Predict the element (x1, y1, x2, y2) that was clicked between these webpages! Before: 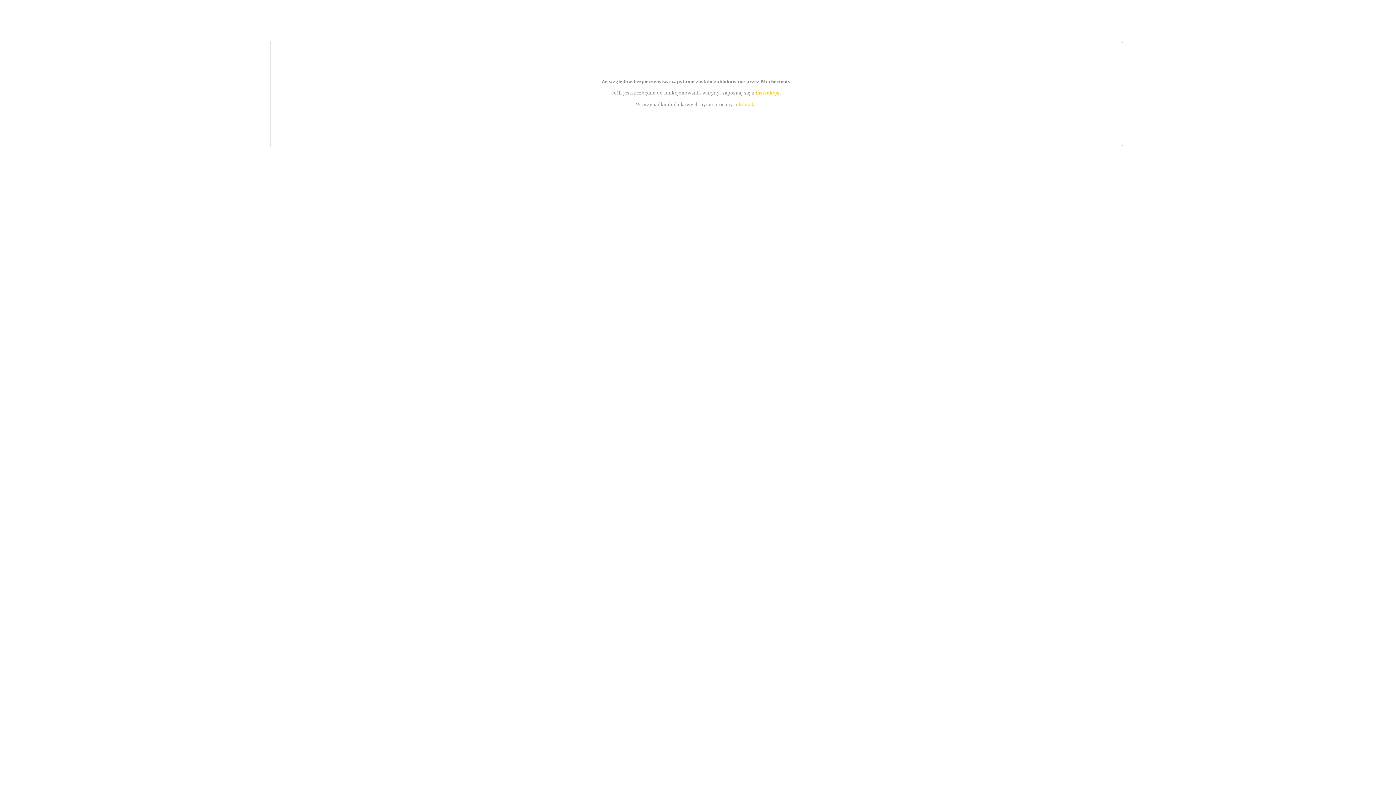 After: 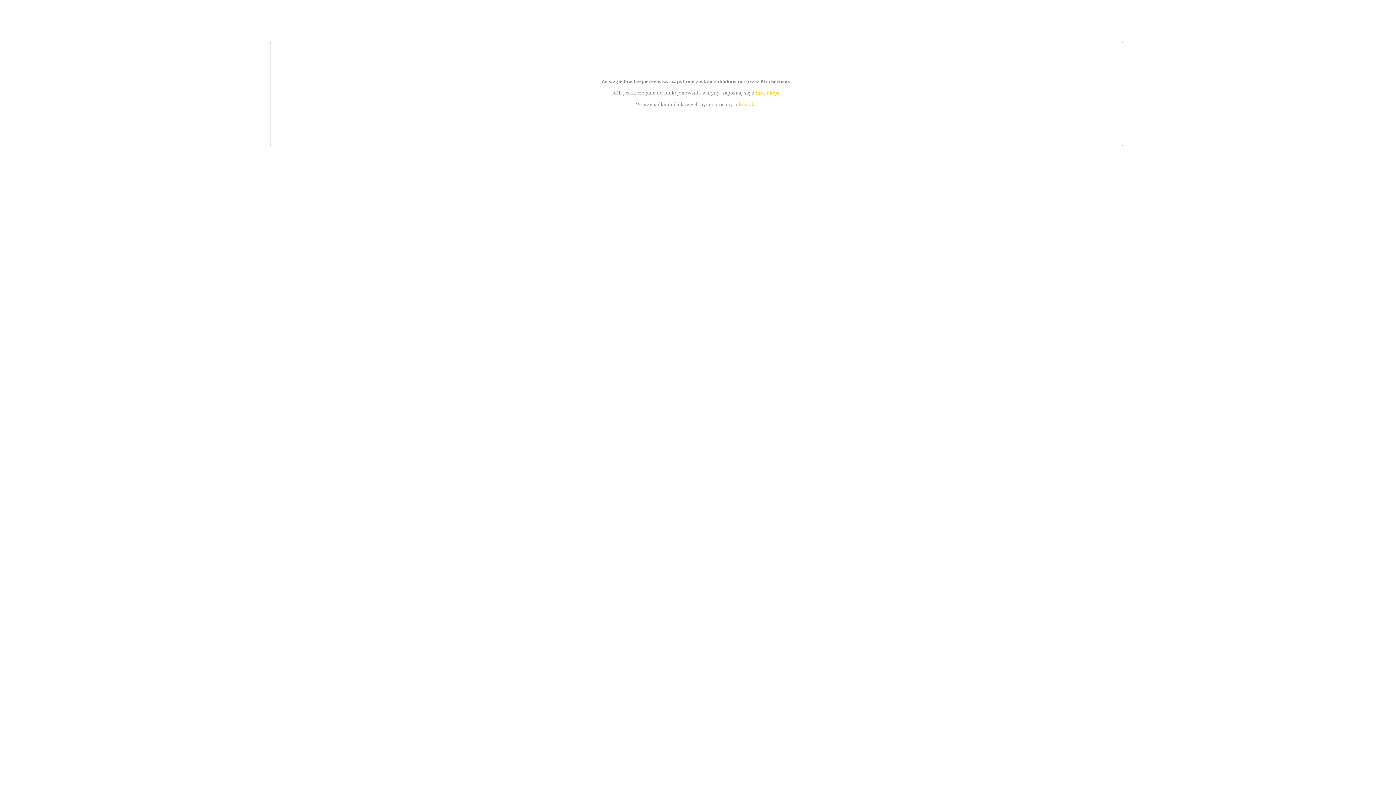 Action: bbox: (755, 89, 779, 95) label: instrukcją